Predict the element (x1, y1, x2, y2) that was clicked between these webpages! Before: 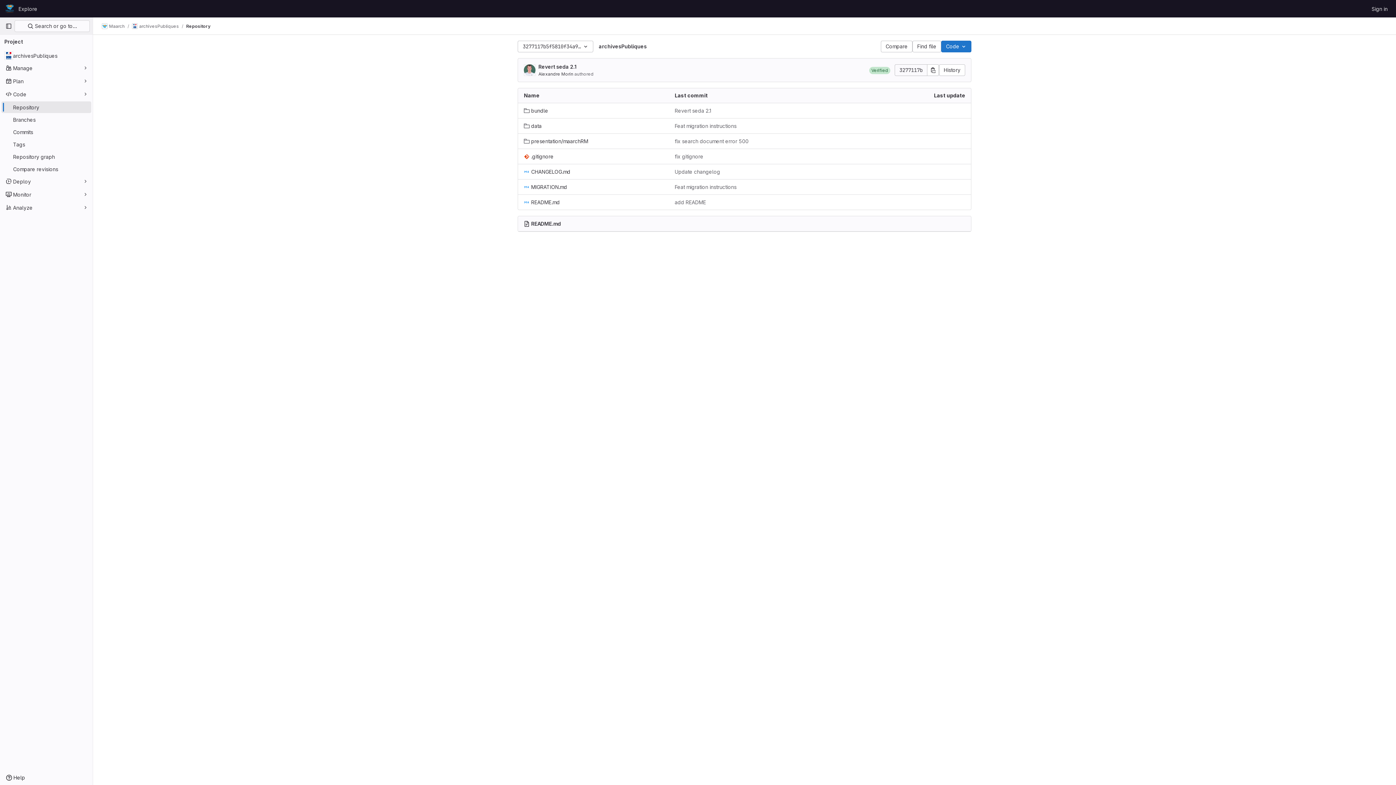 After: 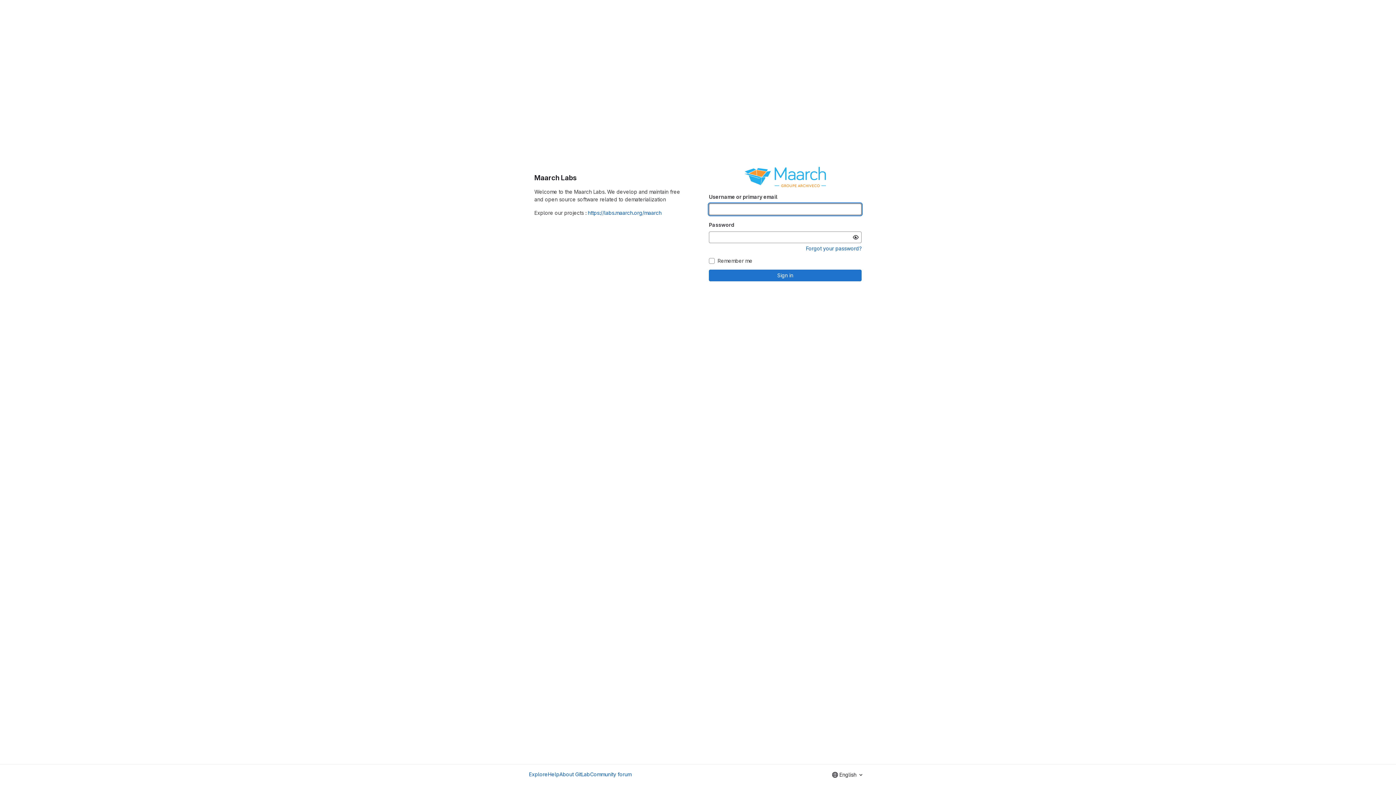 Action: label: Homepage bbox: (4, 2, 15, 14)